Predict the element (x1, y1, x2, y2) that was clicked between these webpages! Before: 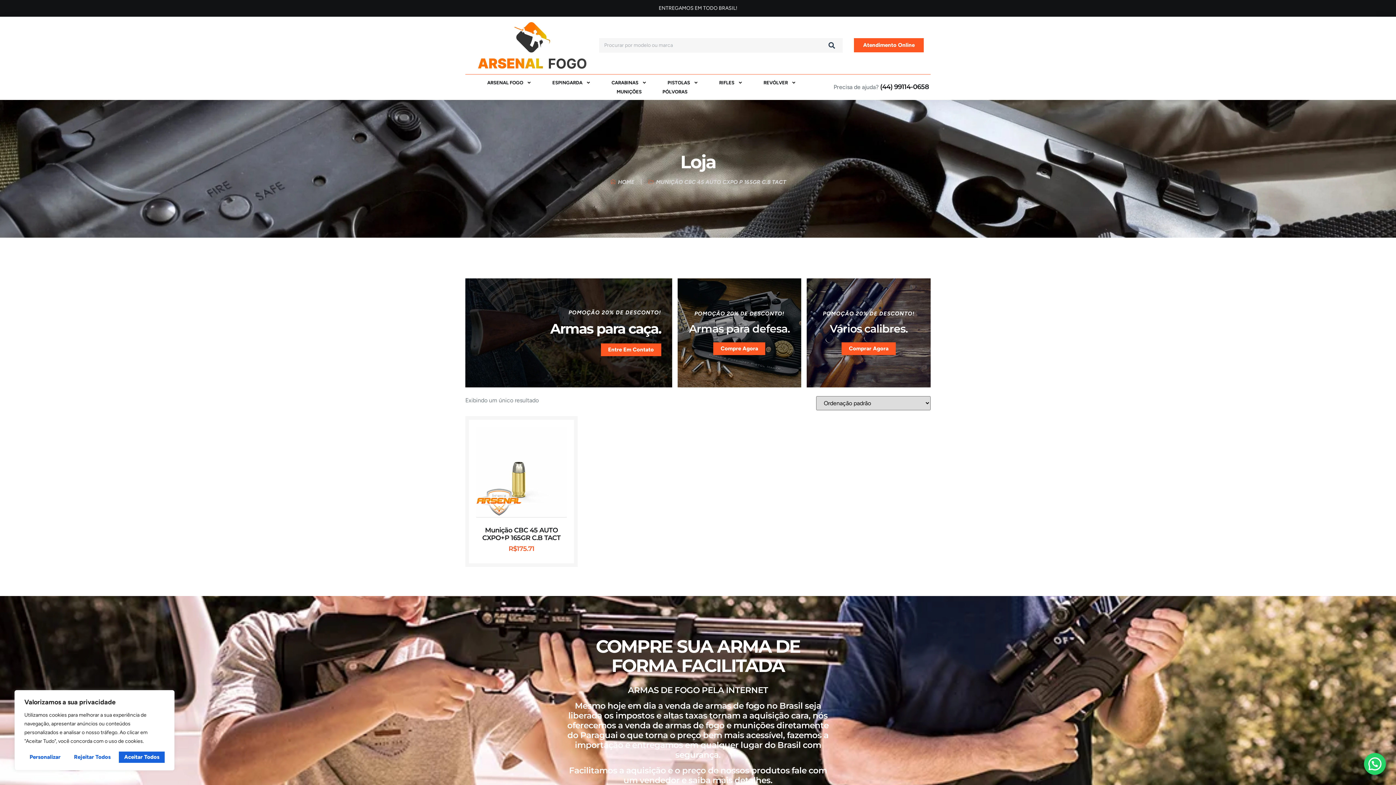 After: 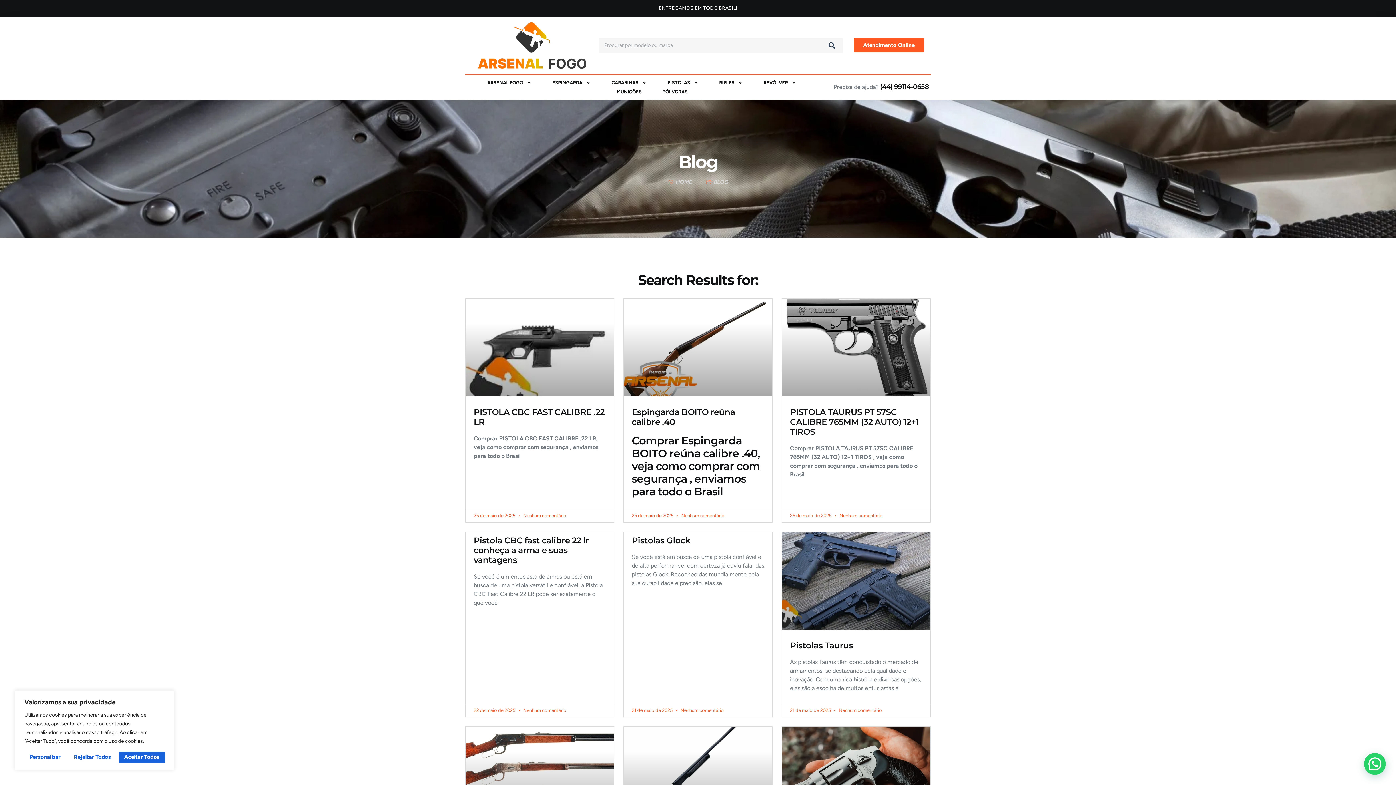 Action: label: Search bbox: (821, 38, 843, 52)